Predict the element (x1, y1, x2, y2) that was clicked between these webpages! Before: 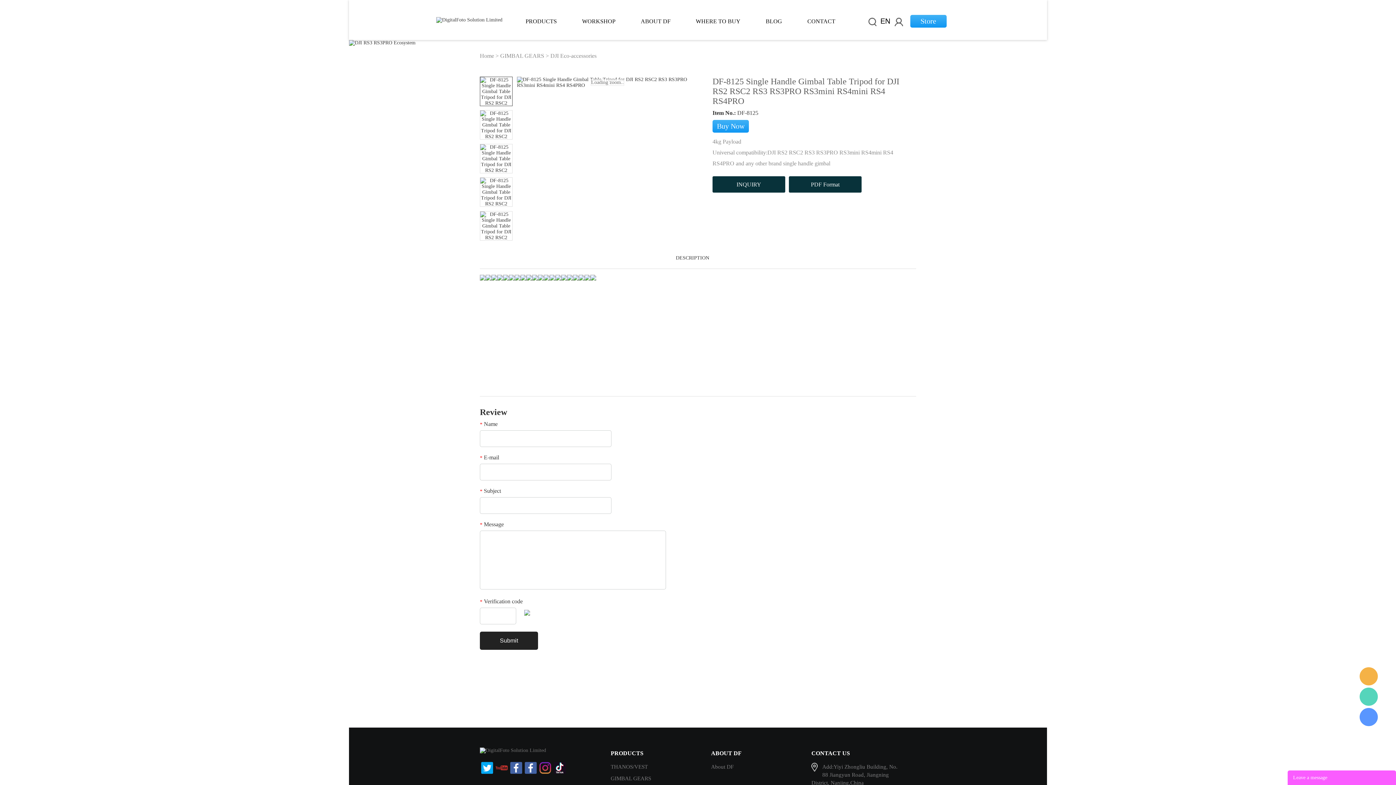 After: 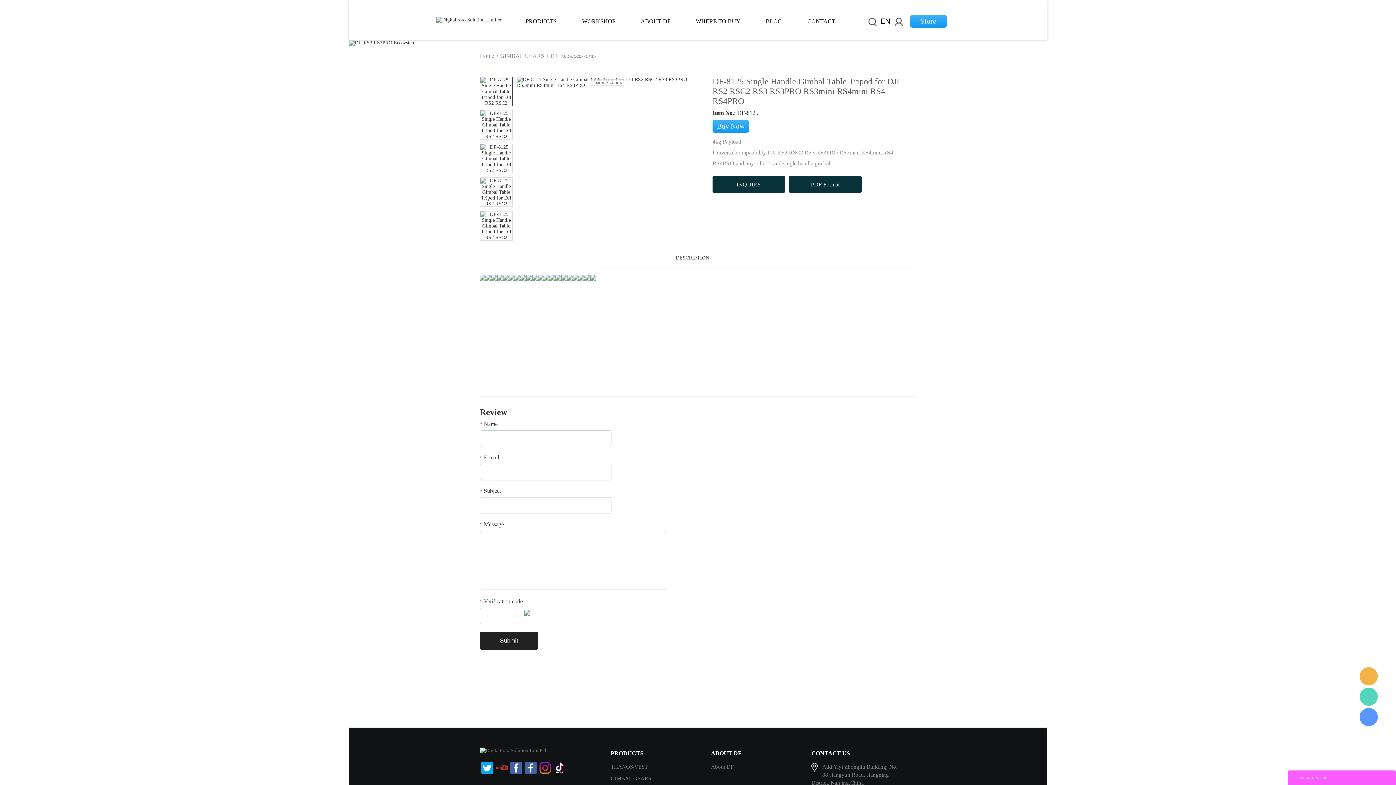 Action: bbox: (1360, 688, 1378, 706) label: Gage